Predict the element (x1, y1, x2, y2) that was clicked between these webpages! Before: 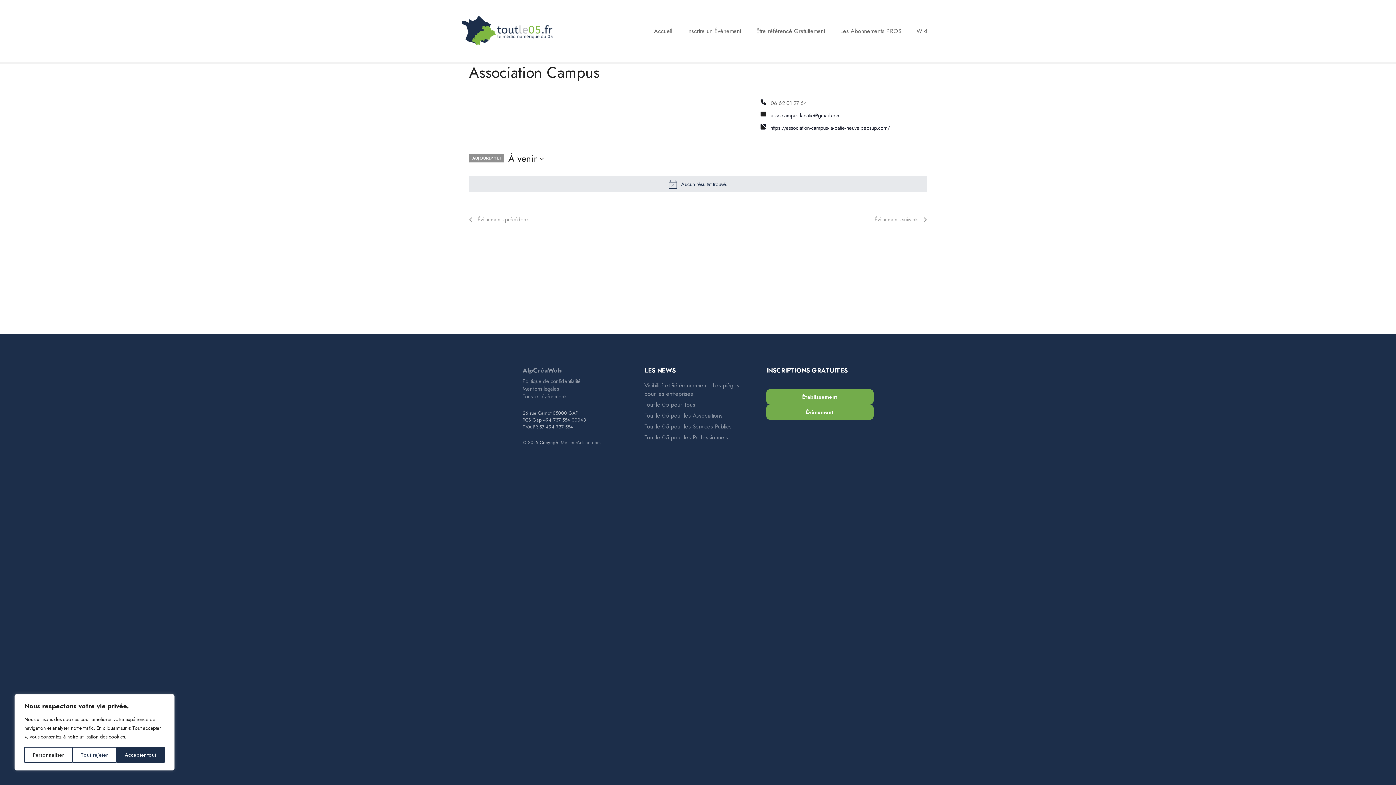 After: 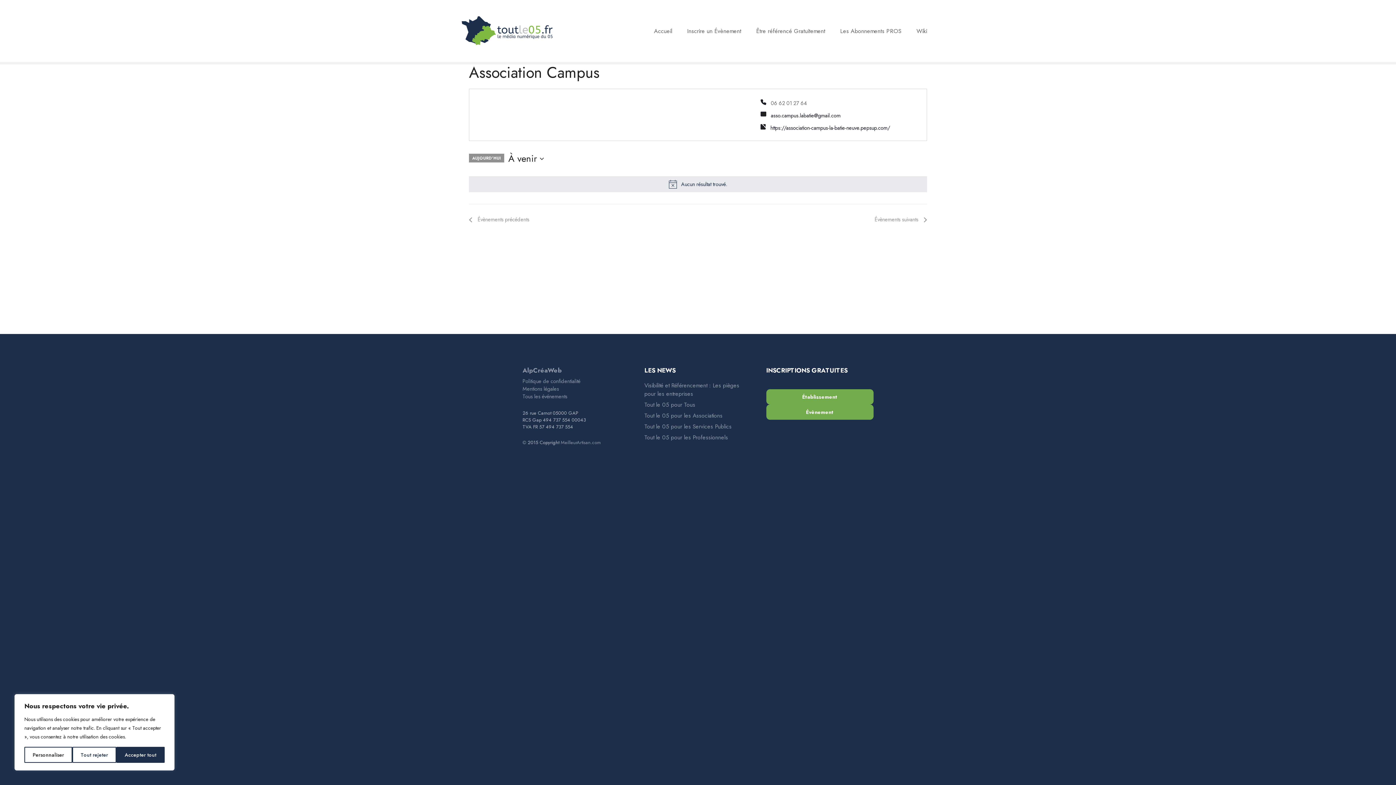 Action: label: Évènement bbox: (766, 404, 873, 419)